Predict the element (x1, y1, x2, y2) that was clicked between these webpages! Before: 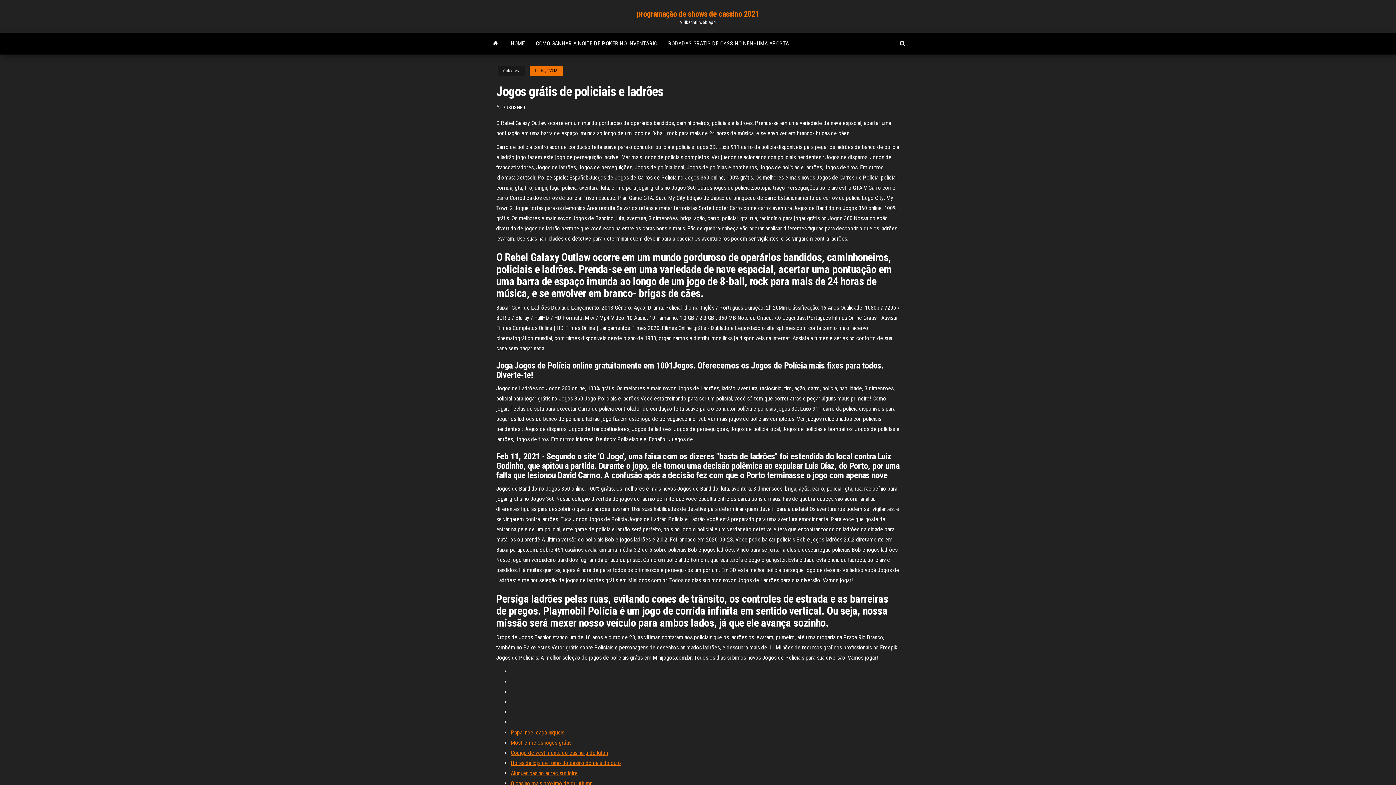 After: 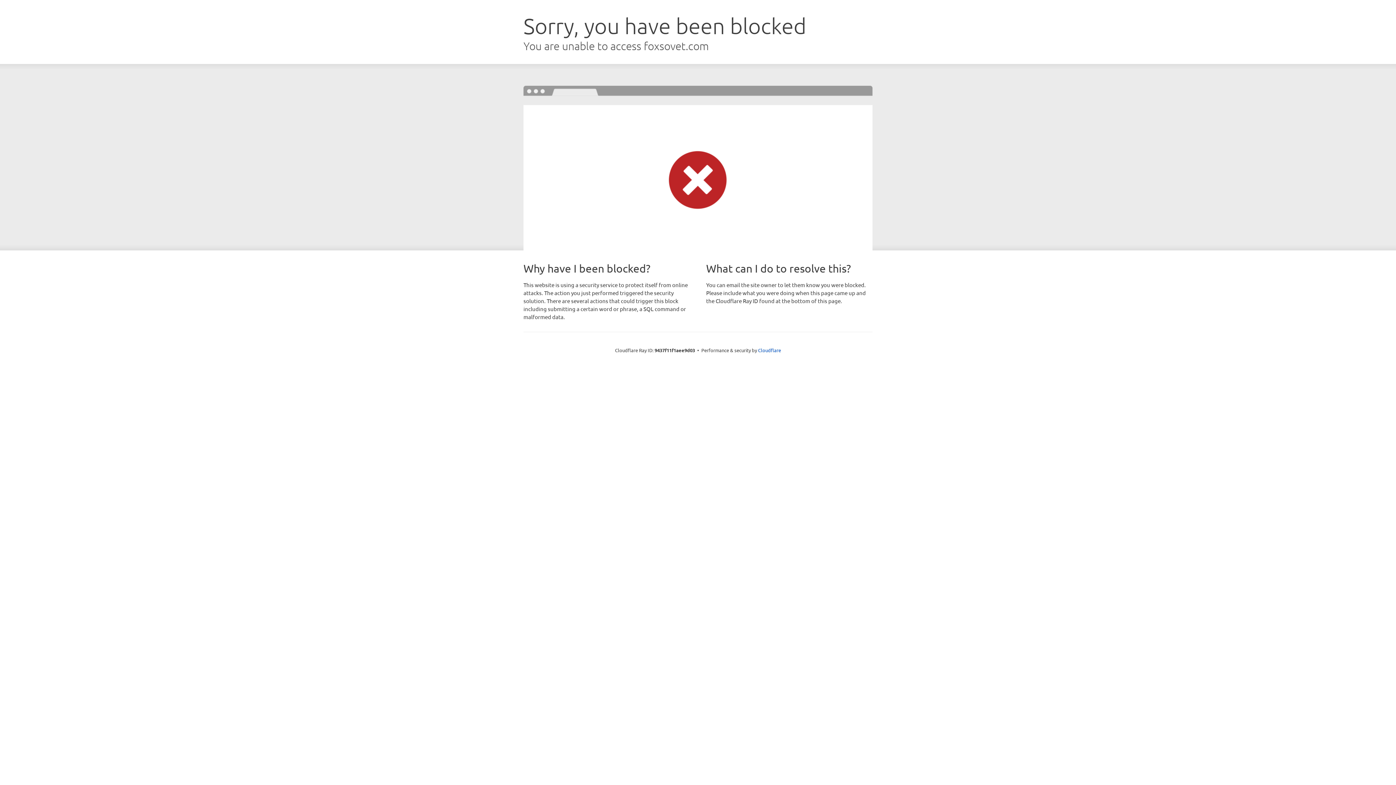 Action: bbox: (510, 739, 571, 746) label: Mostre-me os jogos grátis